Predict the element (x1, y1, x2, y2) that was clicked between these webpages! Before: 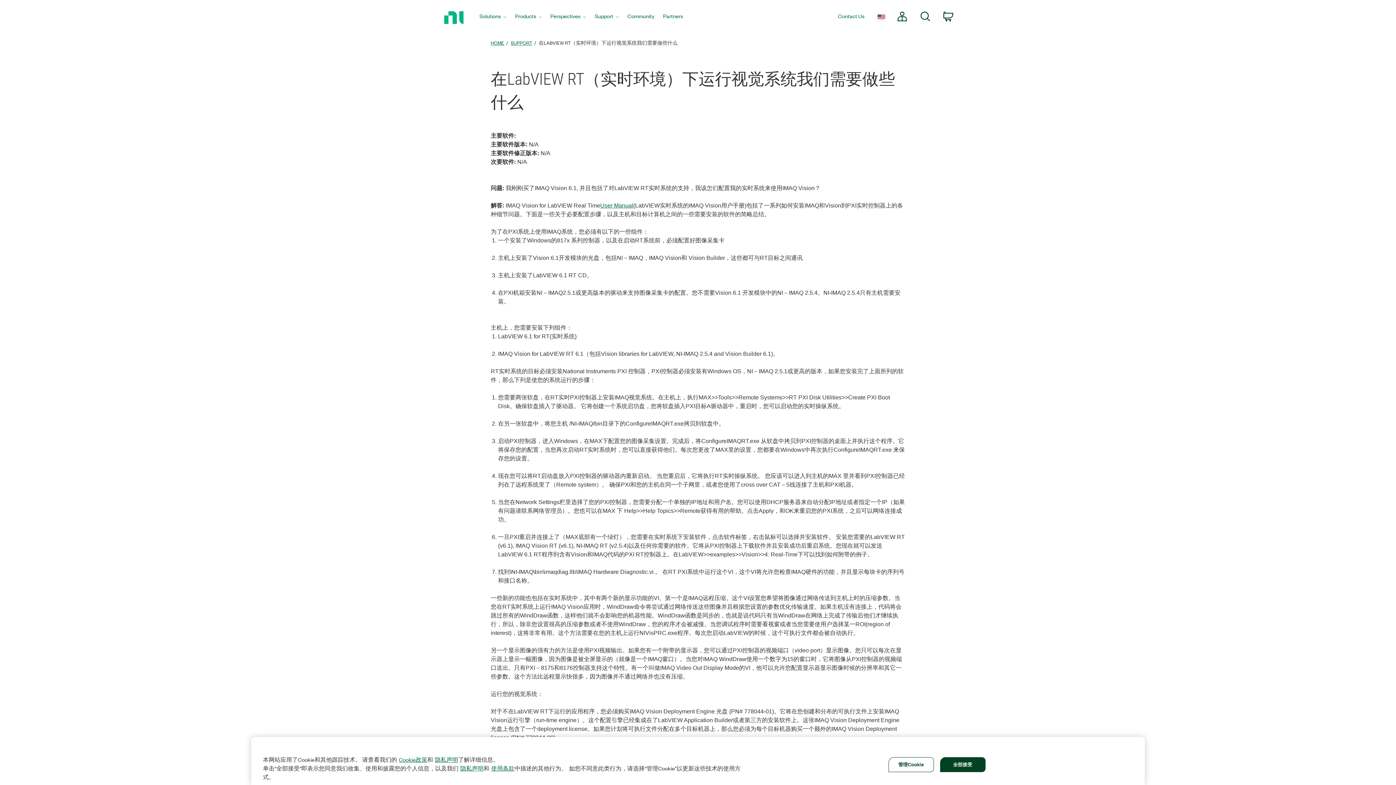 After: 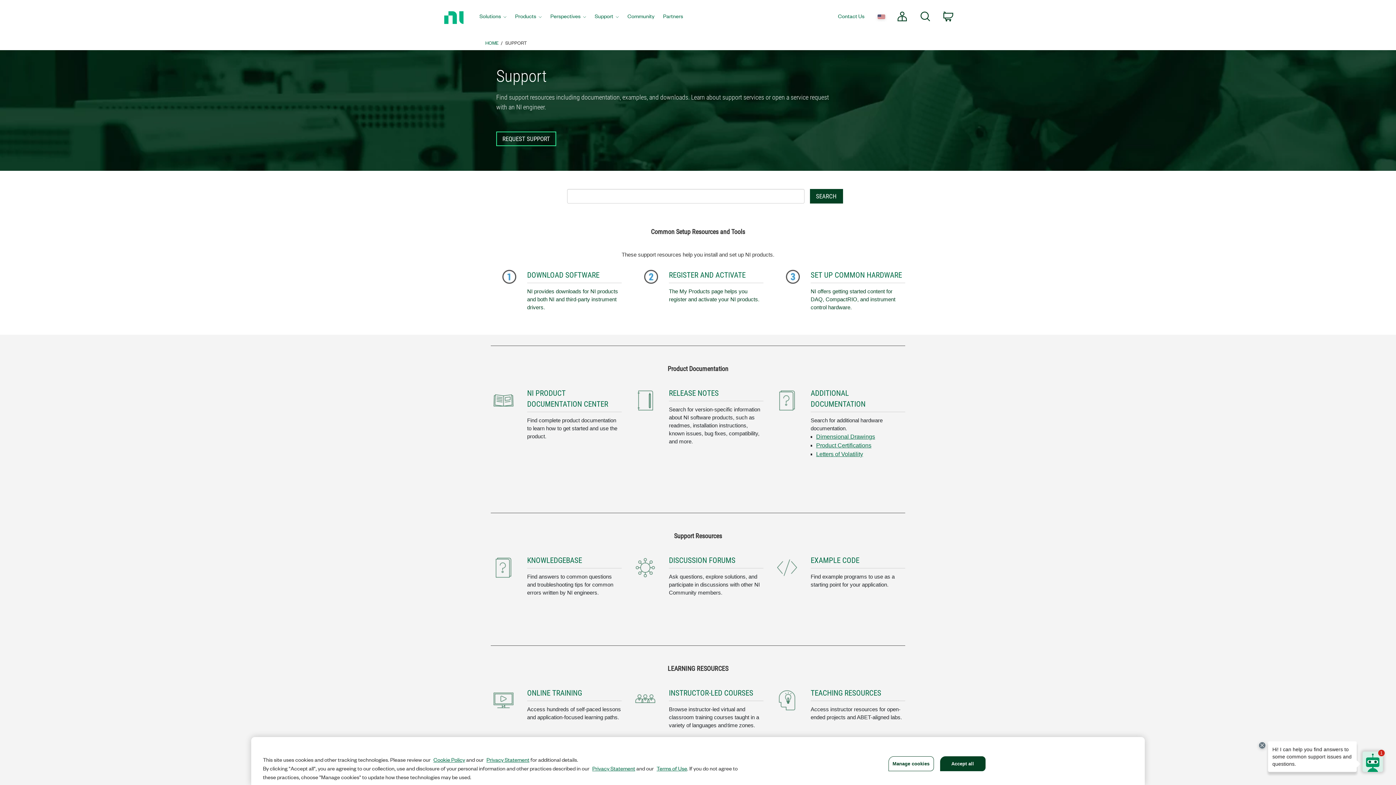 Action: bbox: (510, 38, 532, 46) label: SUPPORT